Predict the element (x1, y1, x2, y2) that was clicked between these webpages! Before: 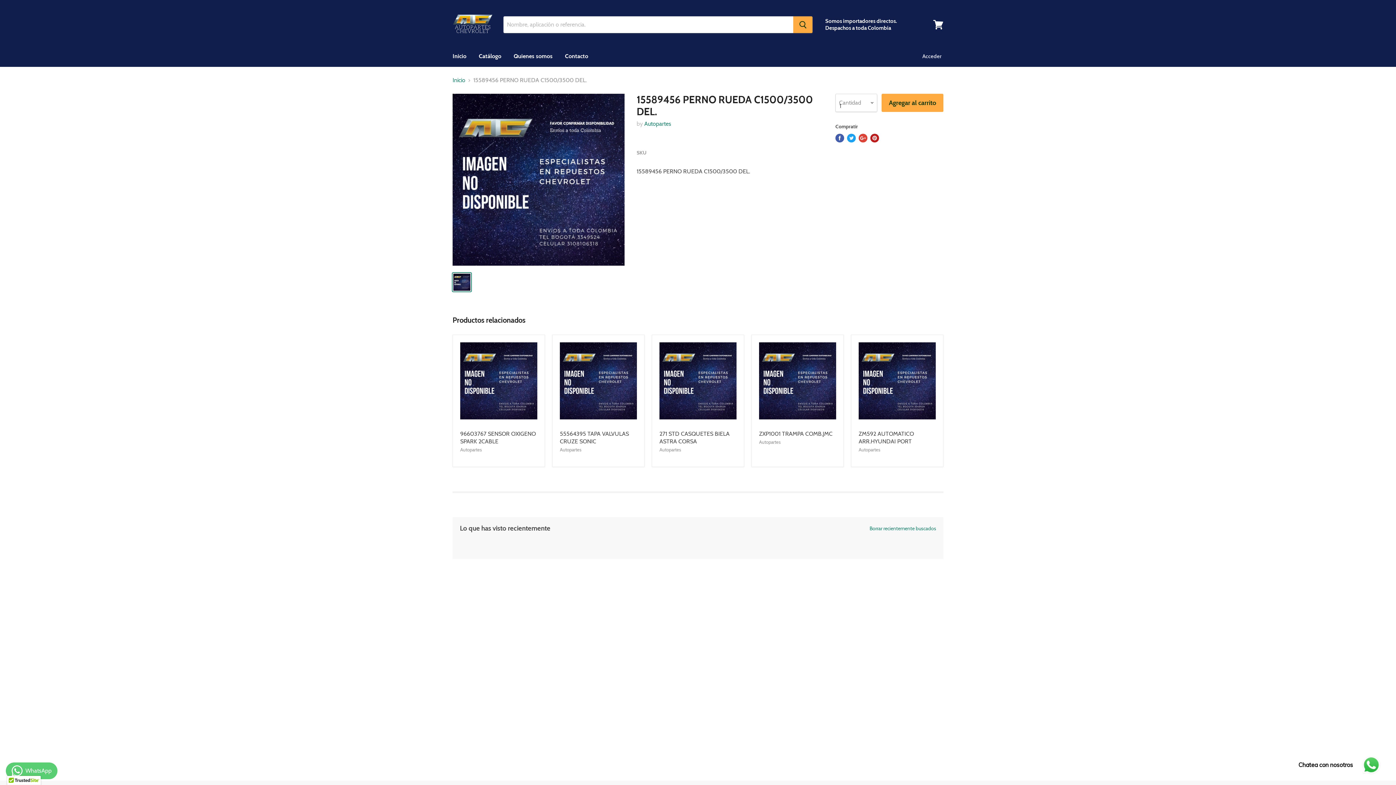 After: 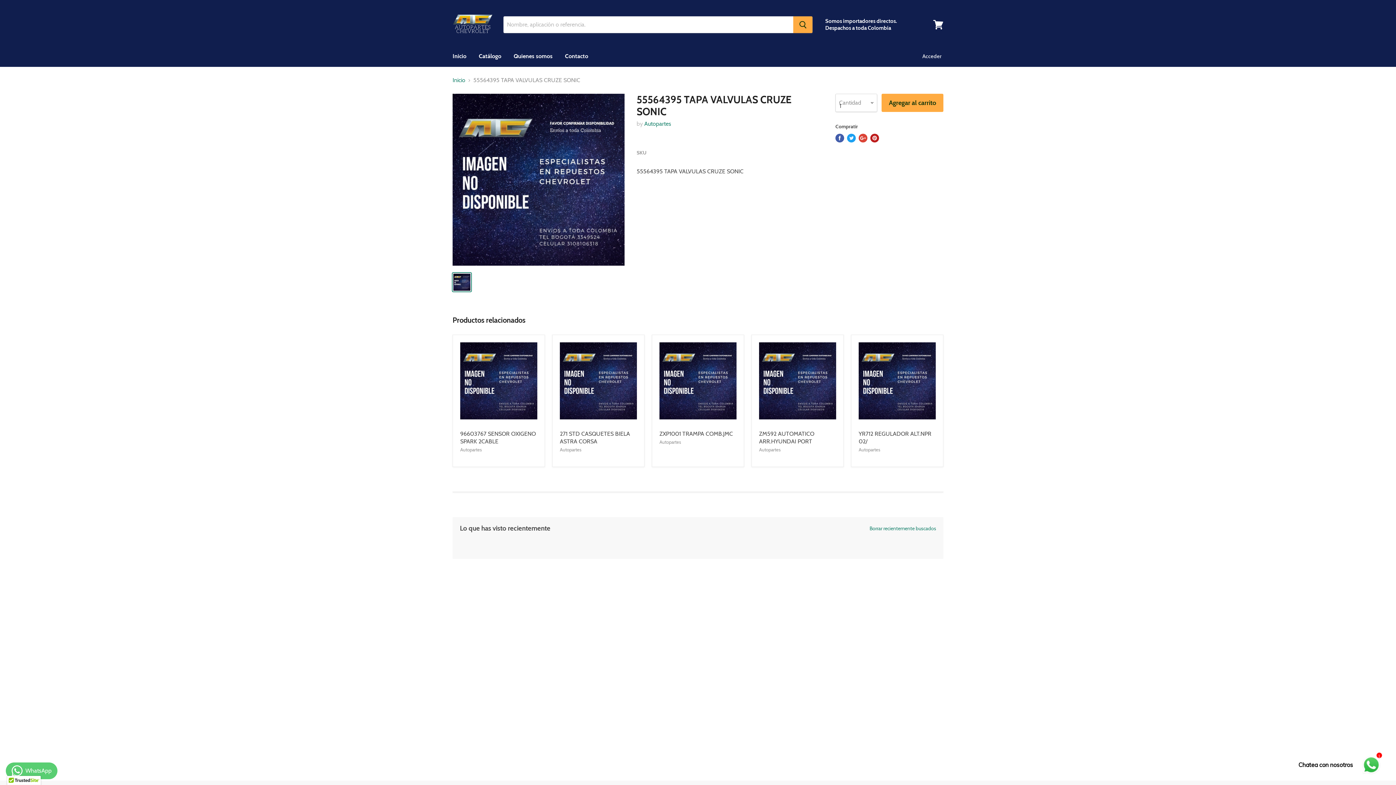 Action: bbox: (560, 342, 637, 419)